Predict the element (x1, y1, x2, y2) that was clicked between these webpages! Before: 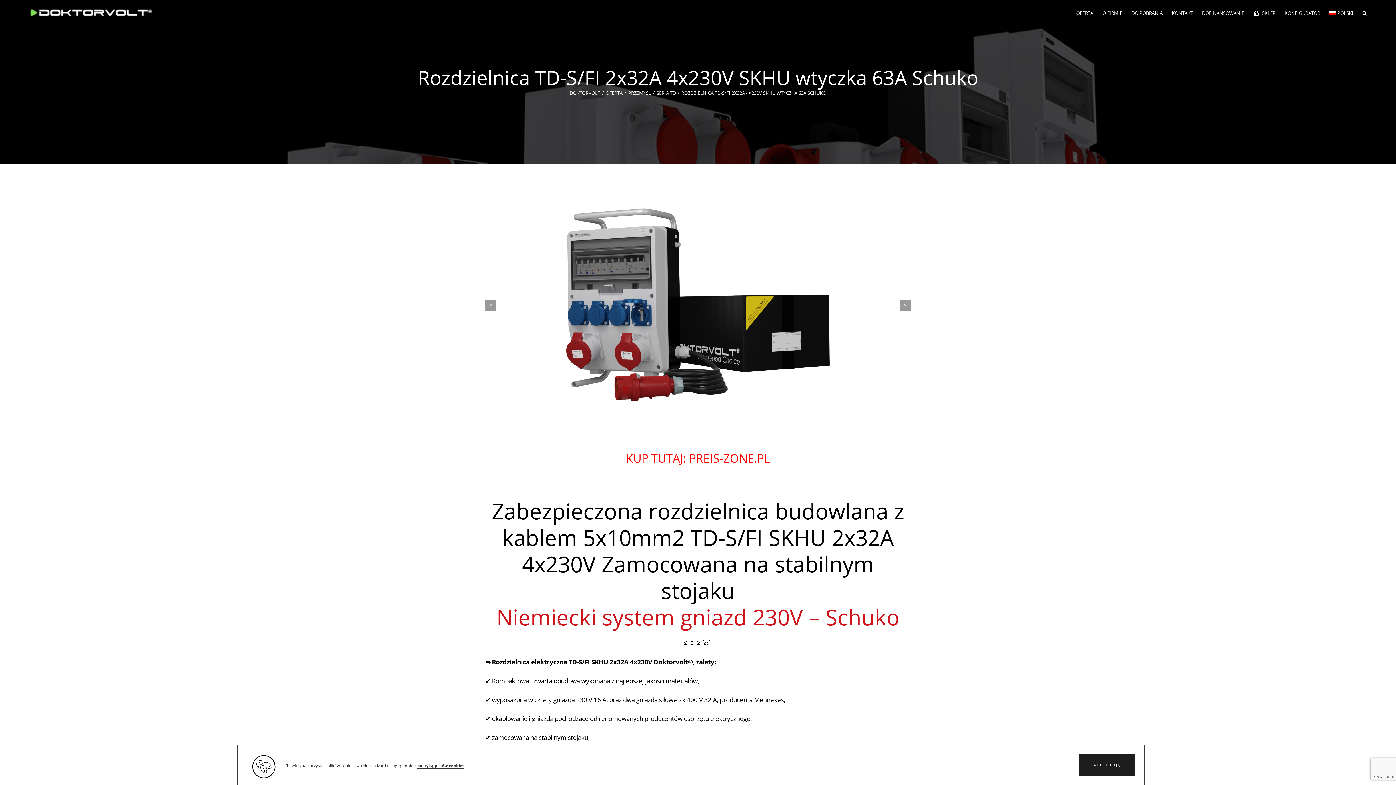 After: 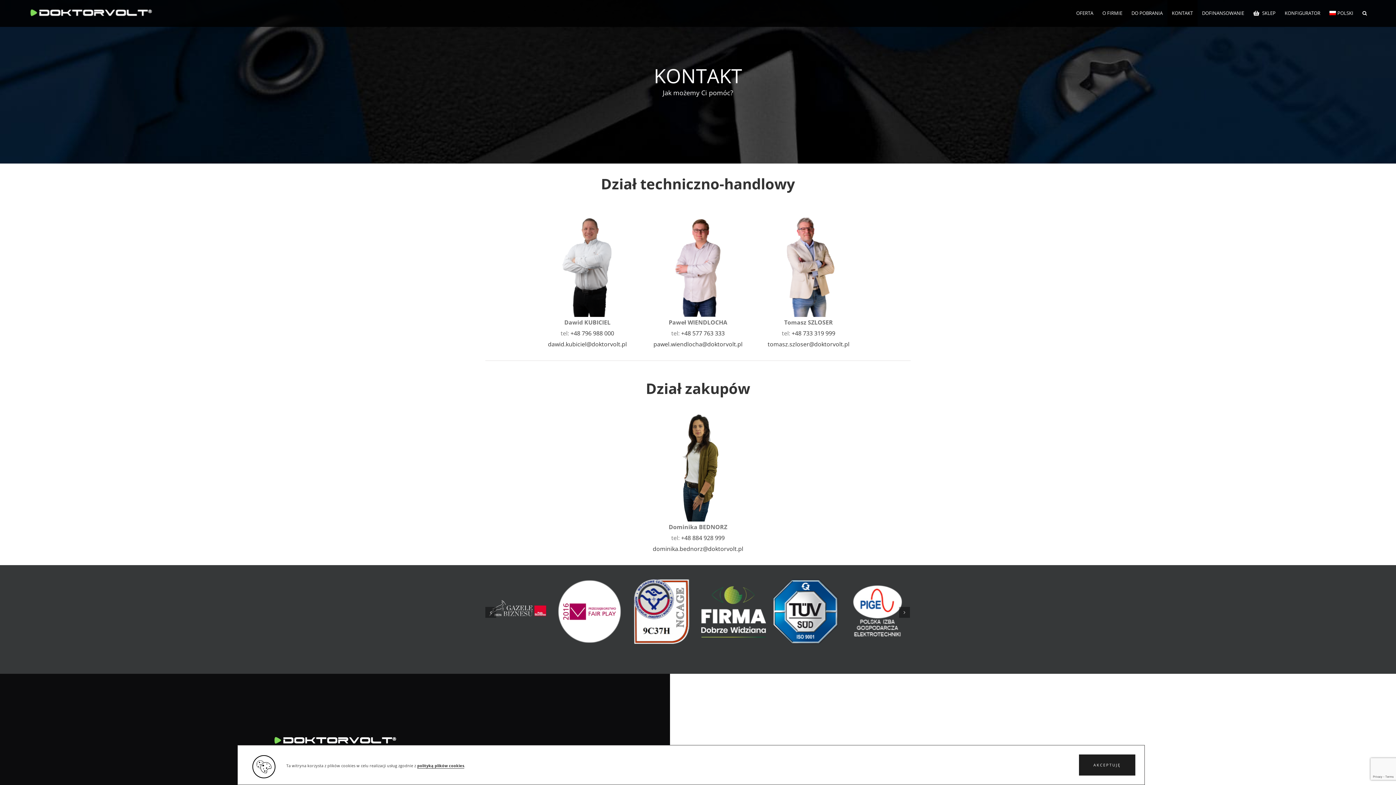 Action: label: KONTAKT bbox: (1167, 0, 1197, 26)